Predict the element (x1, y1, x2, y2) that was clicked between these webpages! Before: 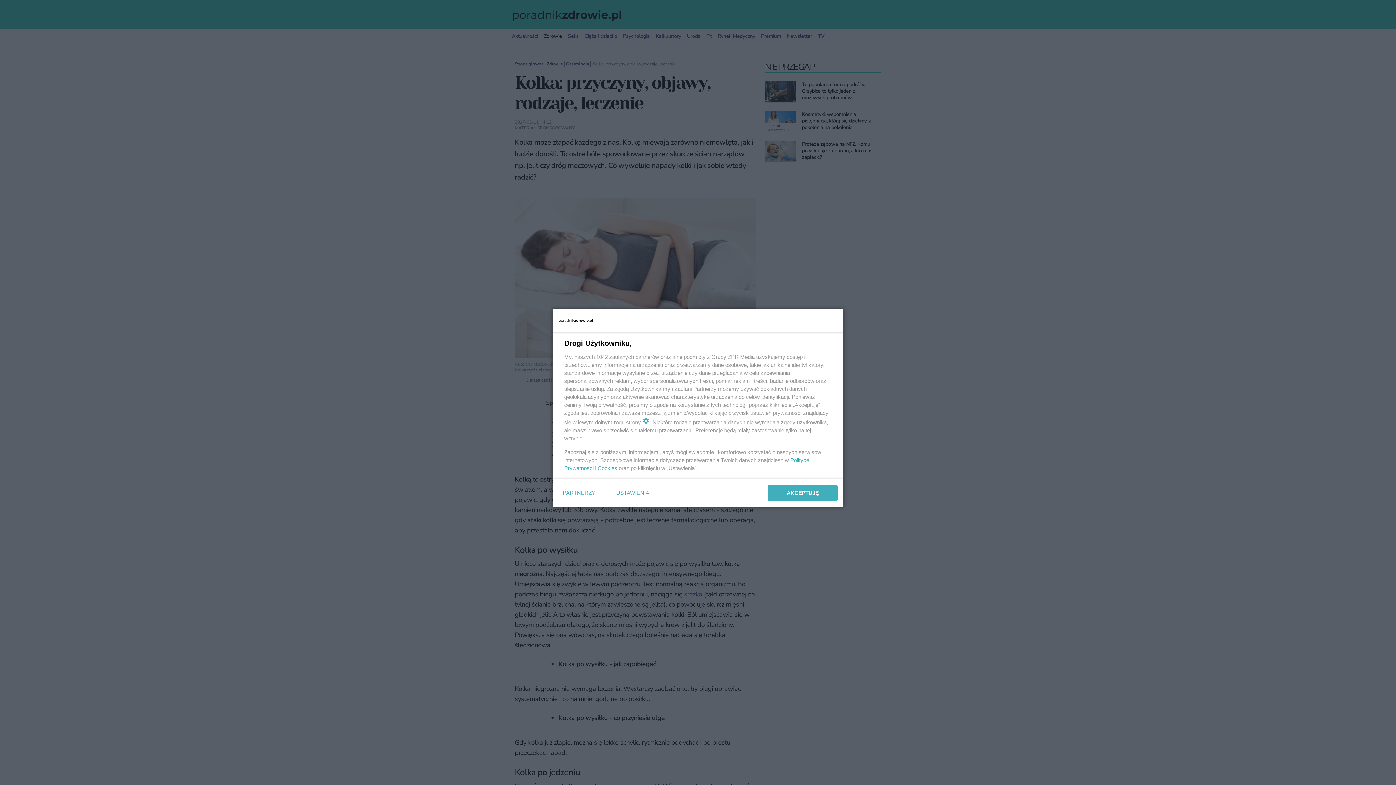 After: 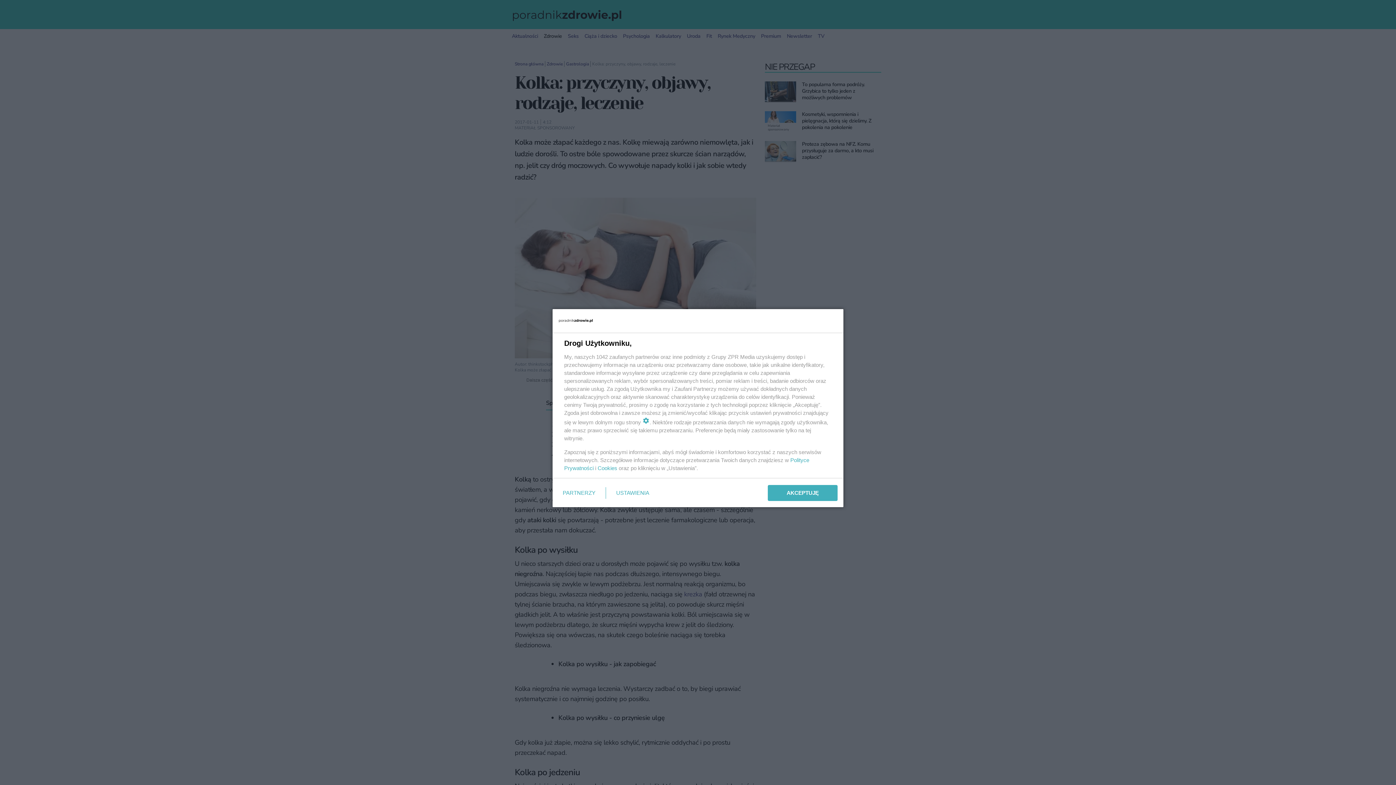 Action: label: Cookies bbox: (597, 465, 617, 471)